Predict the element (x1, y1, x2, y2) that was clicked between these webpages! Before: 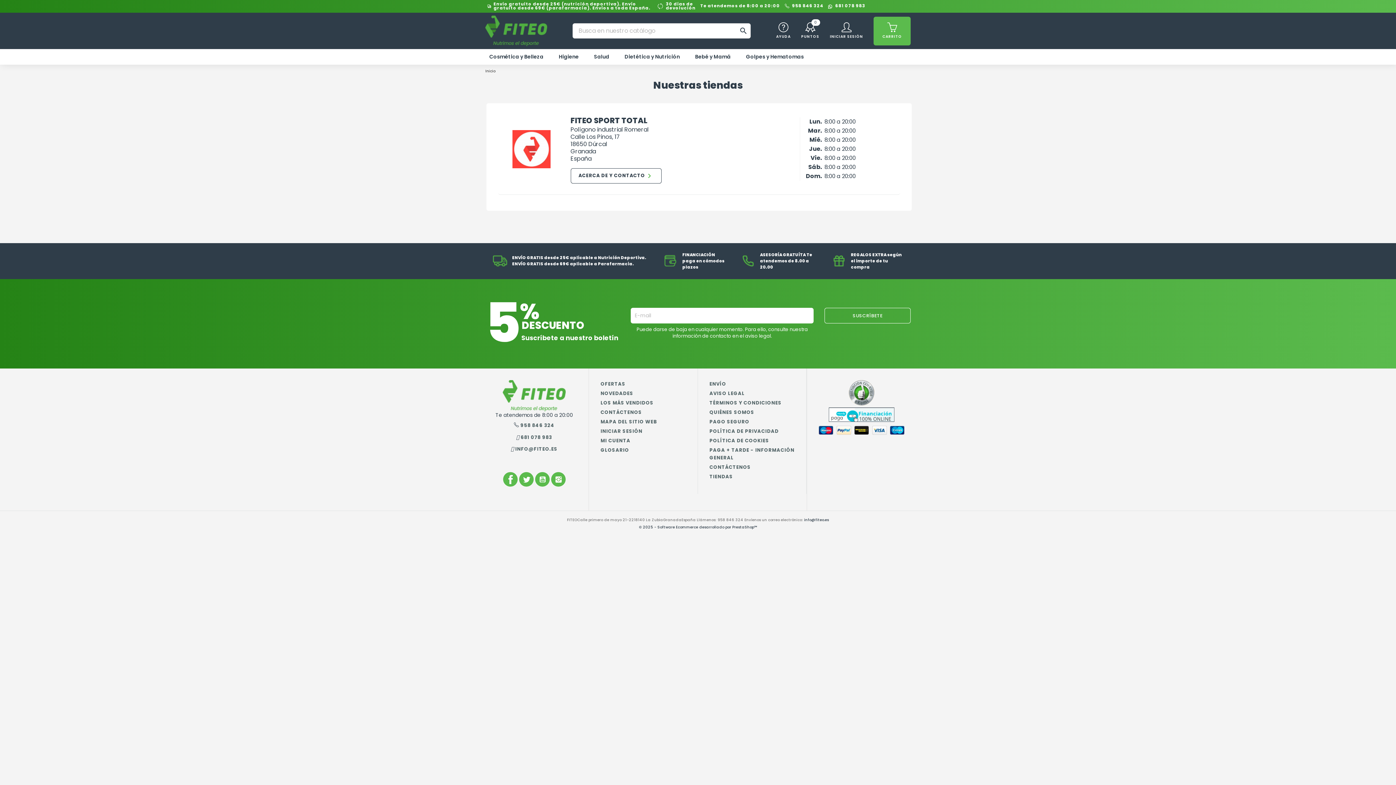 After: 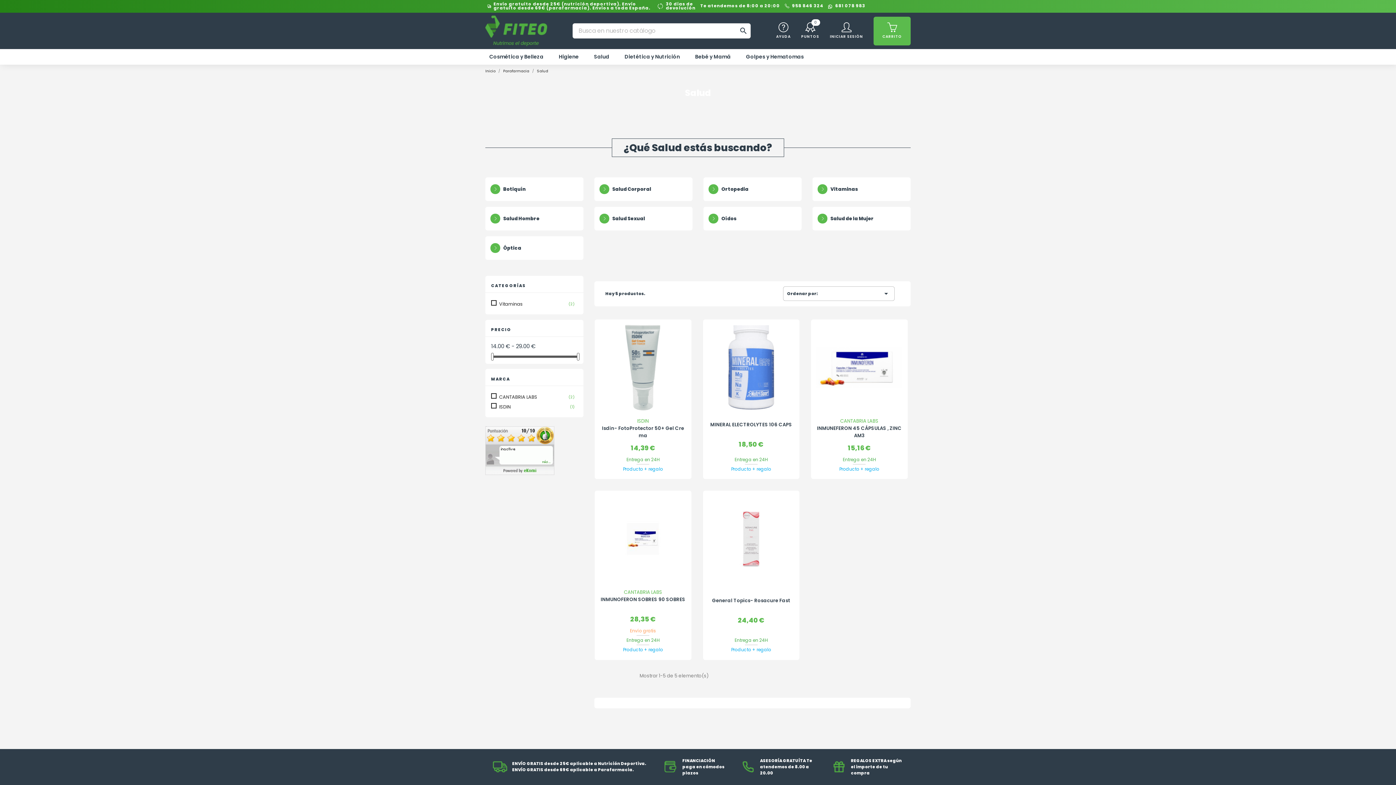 Action: bbox: (590, 52, 613, 61) label: Salud